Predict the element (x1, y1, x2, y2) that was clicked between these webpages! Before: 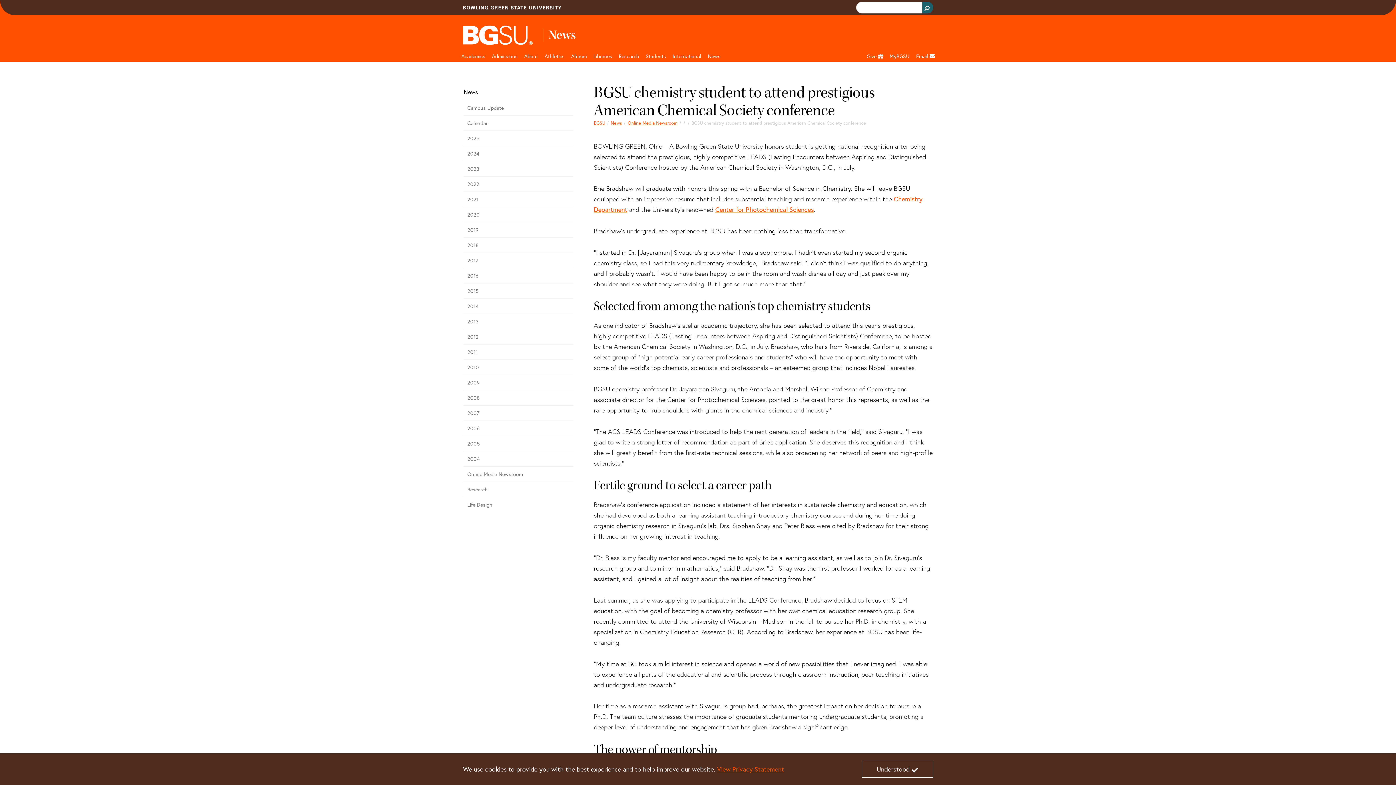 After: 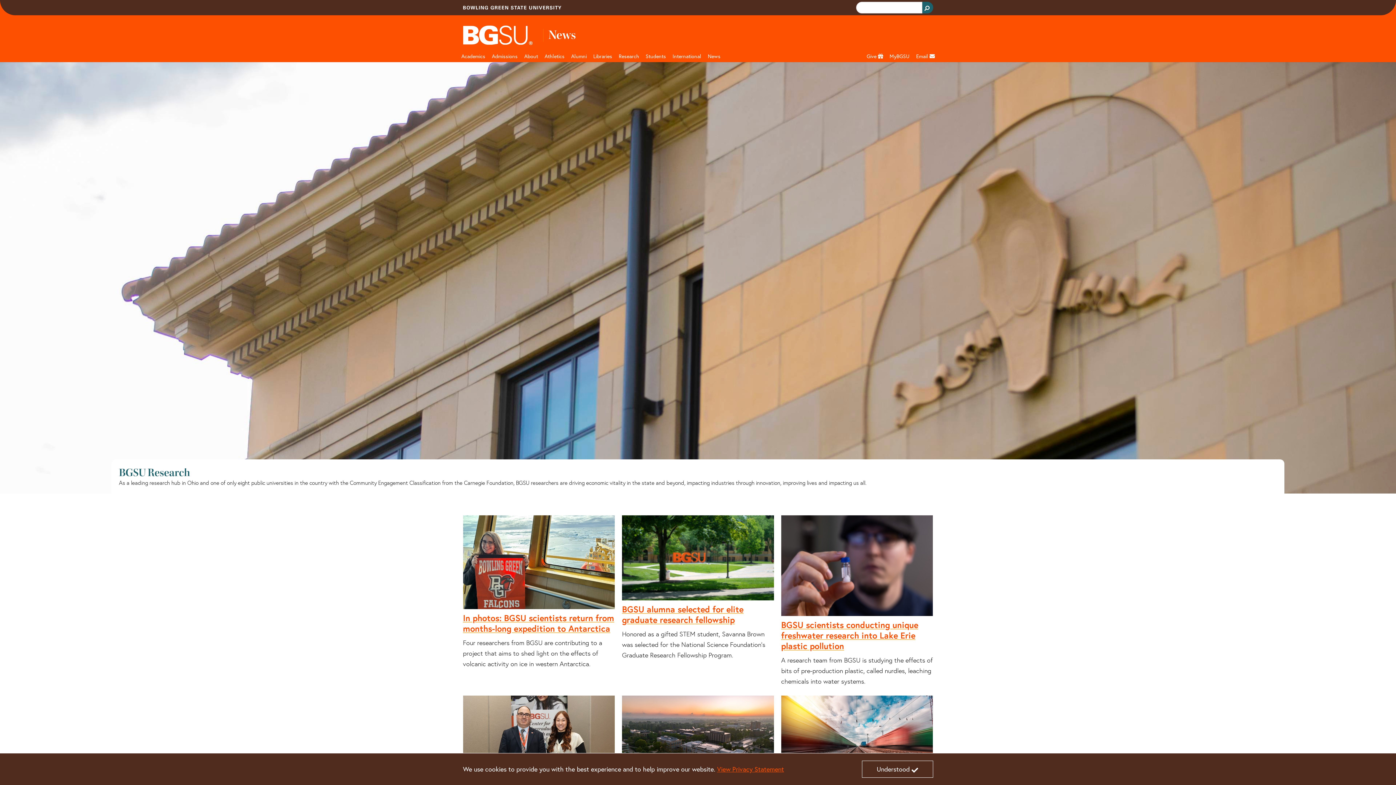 Action: label: Research bbox: (463, 482, 573, 497)